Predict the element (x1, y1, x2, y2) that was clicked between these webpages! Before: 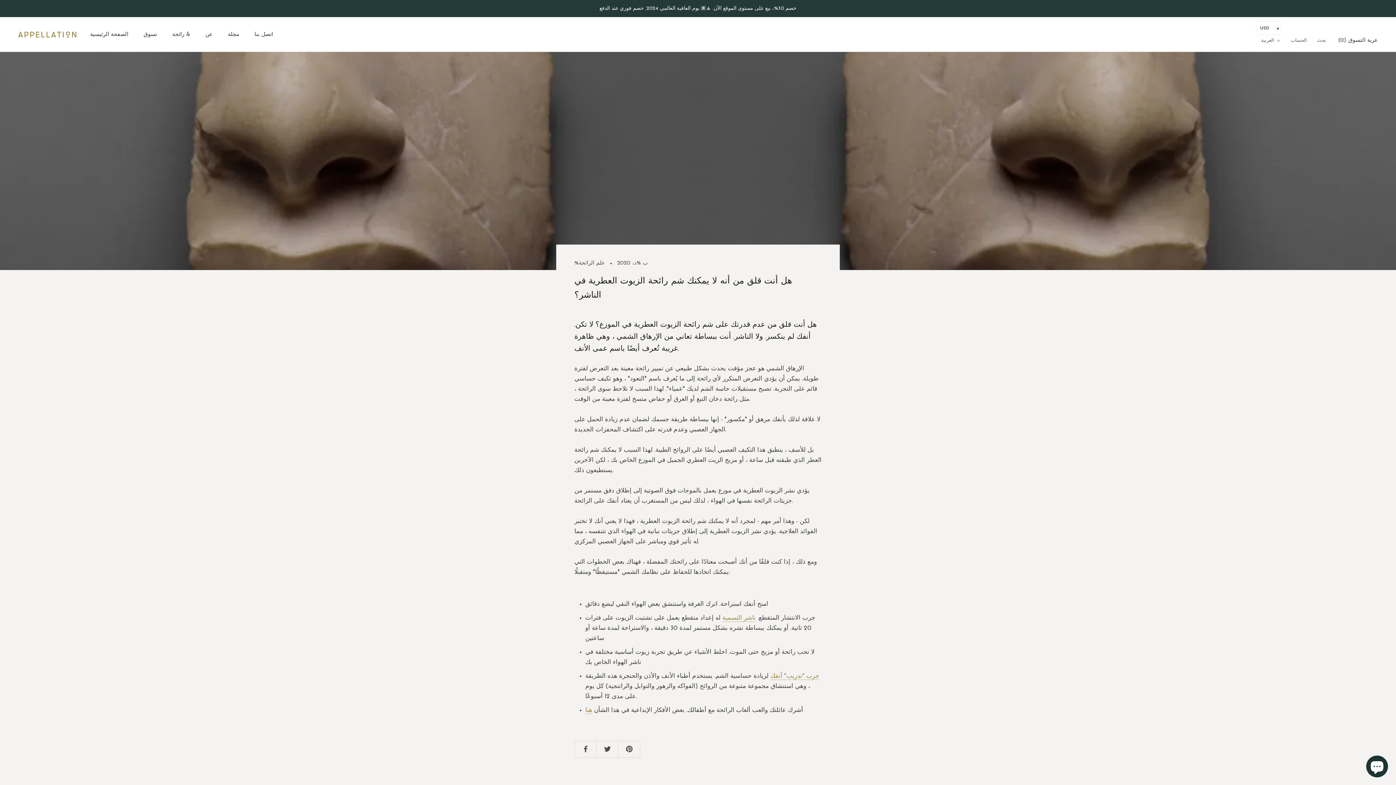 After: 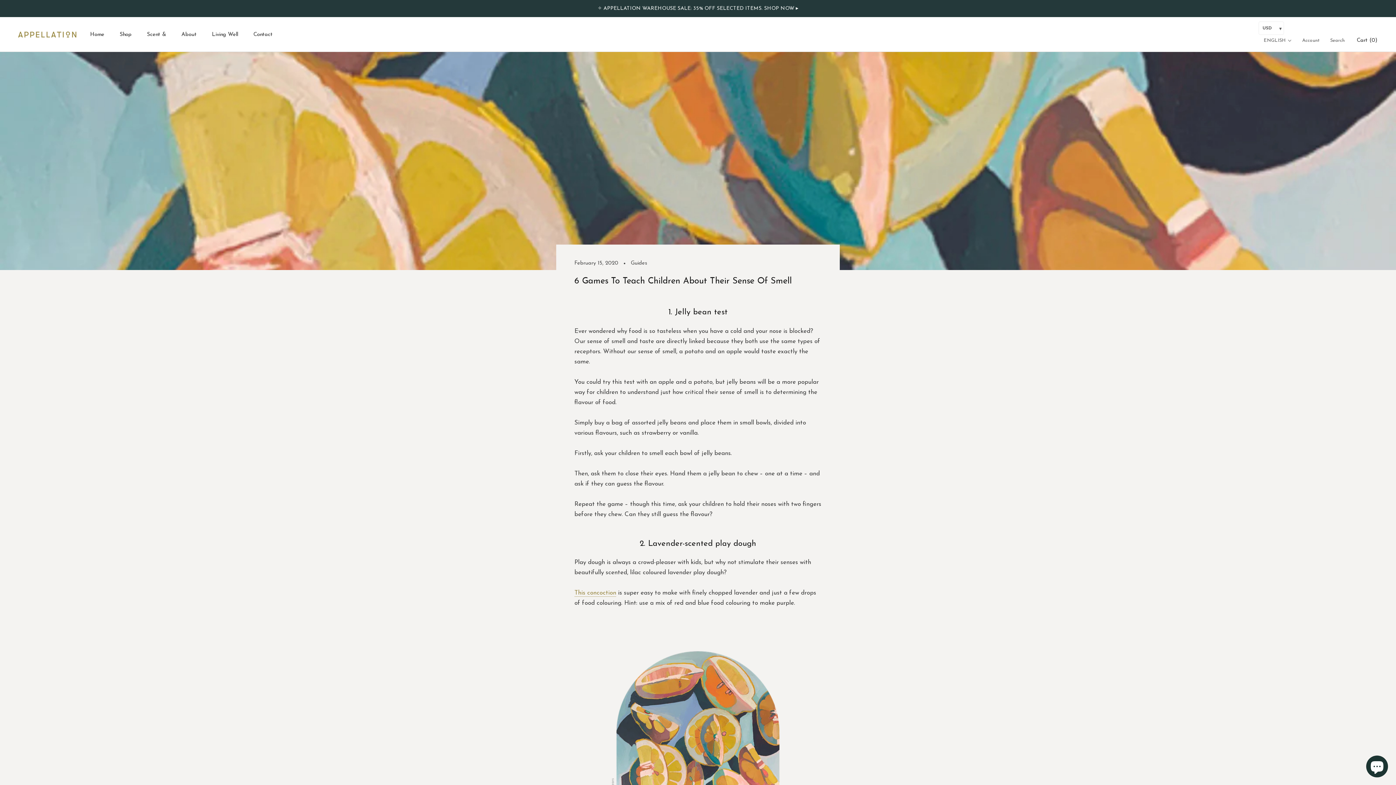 Action: bbox: (585, 707, 592, 713) label: هنا